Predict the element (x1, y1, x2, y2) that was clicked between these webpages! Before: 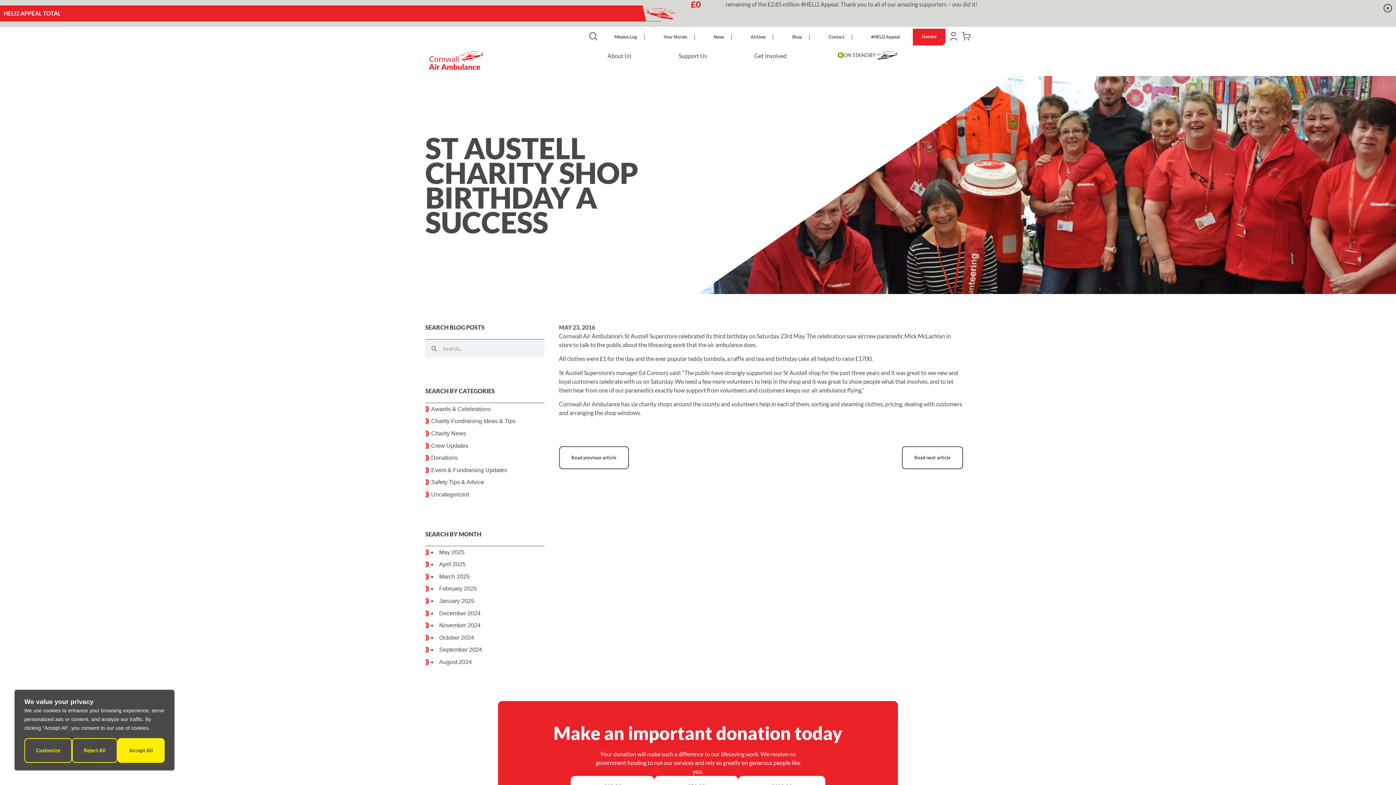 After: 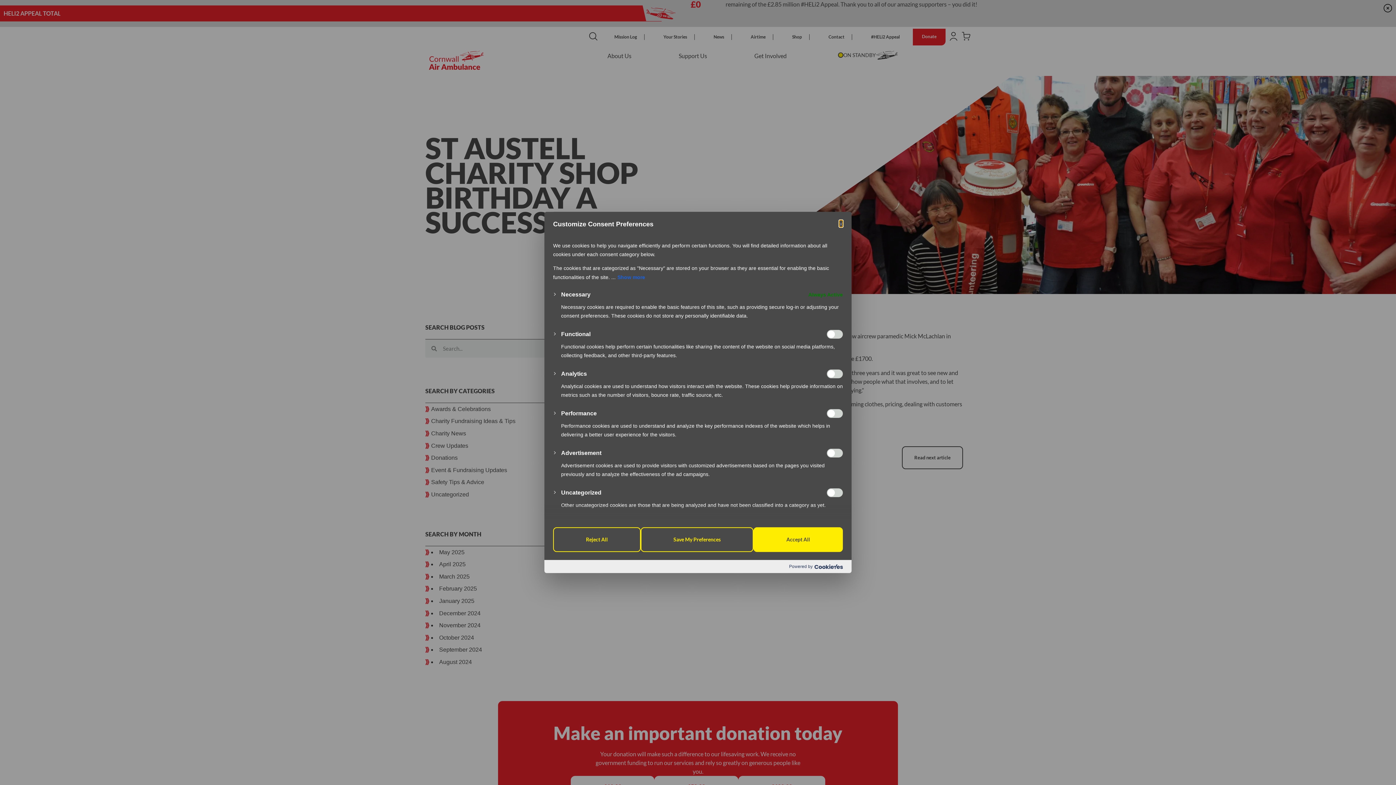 Action: bbox: (24, 738, 72, 763) label: Customize